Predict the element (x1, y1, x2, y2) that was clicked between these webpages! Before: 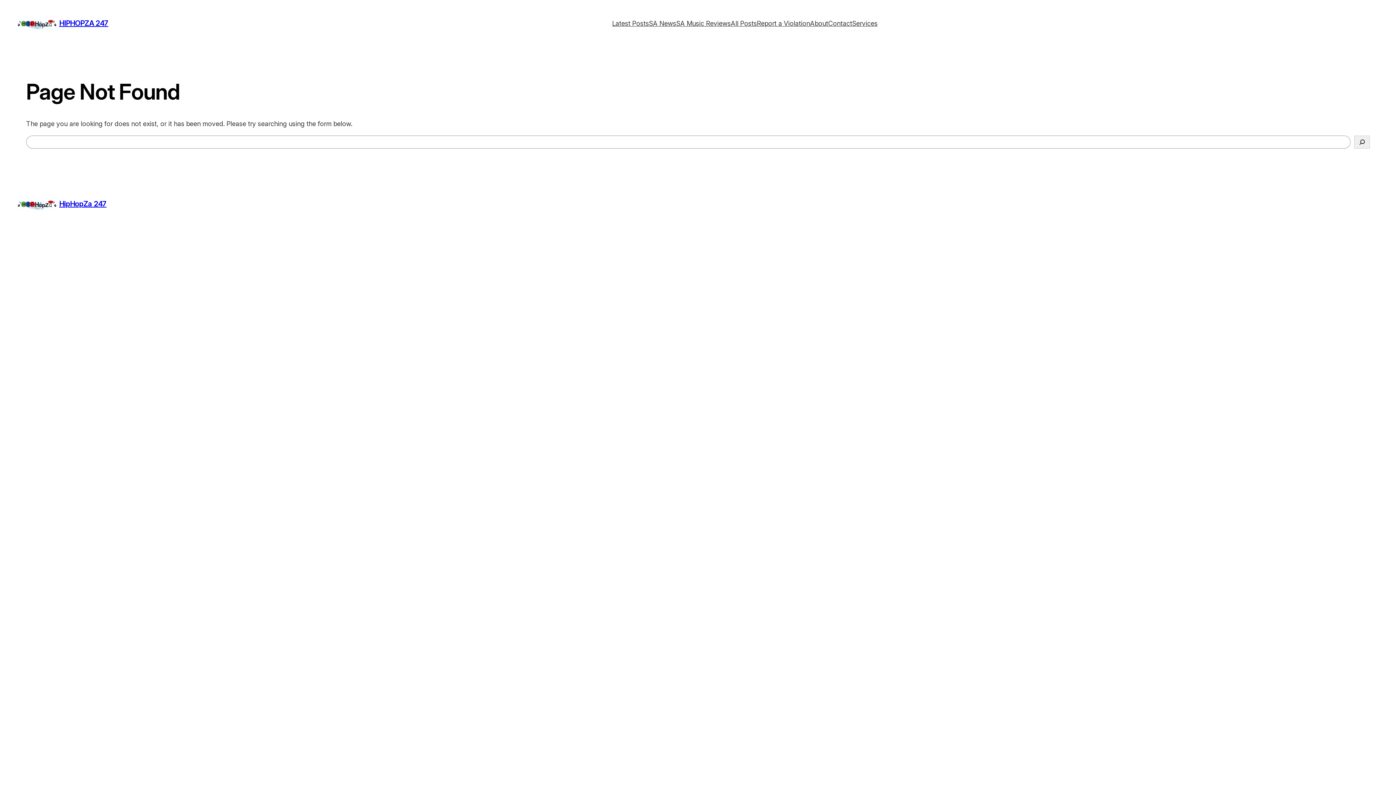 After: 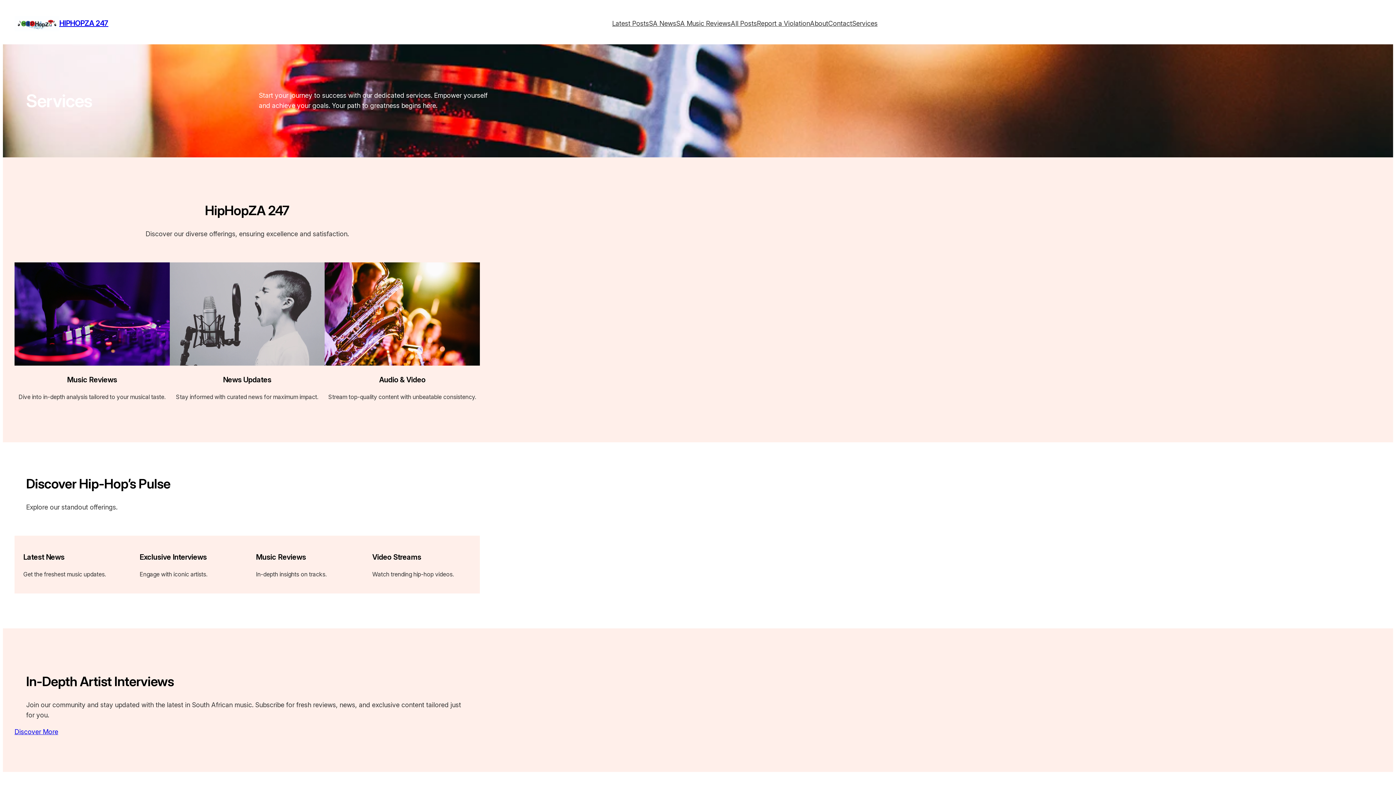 Action: label: Services bbox: (852, 18, 877, 28)